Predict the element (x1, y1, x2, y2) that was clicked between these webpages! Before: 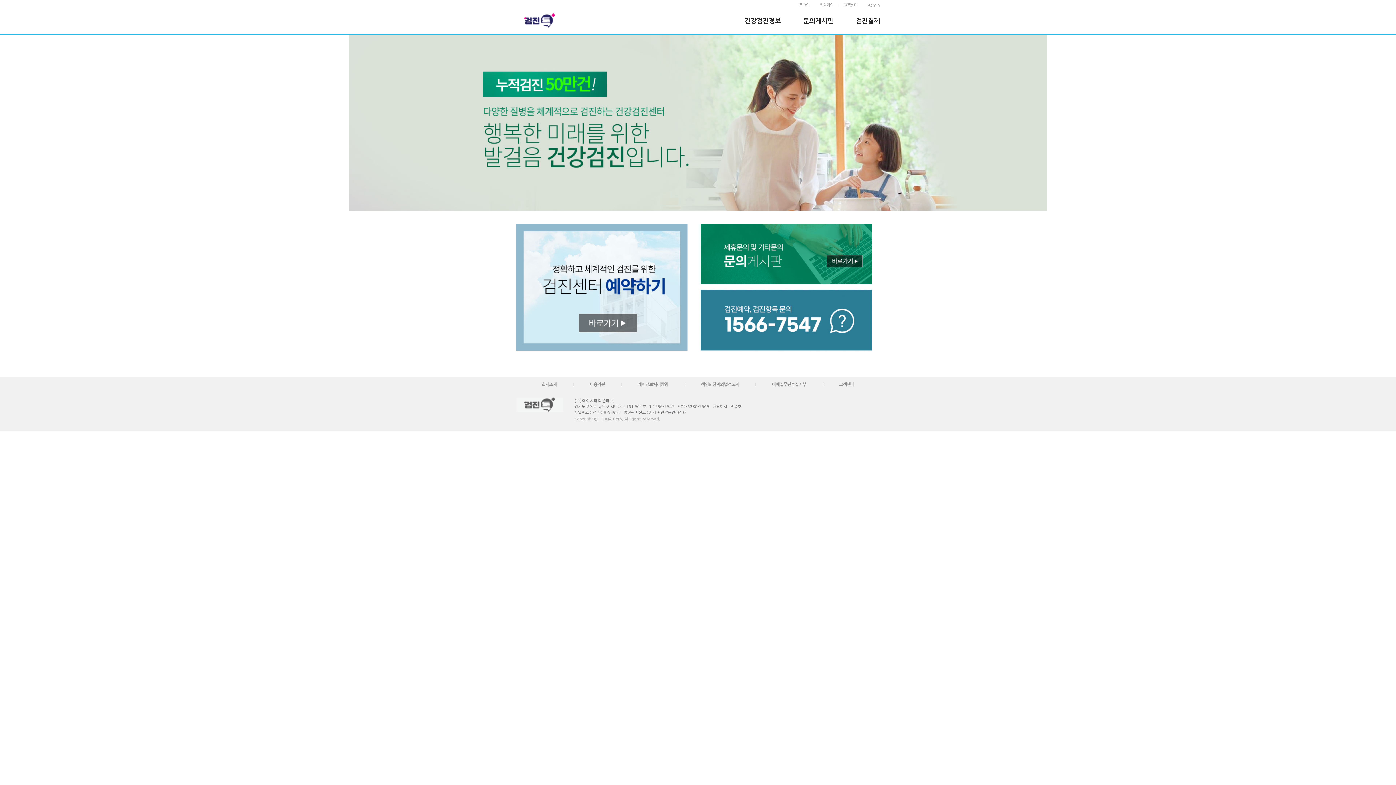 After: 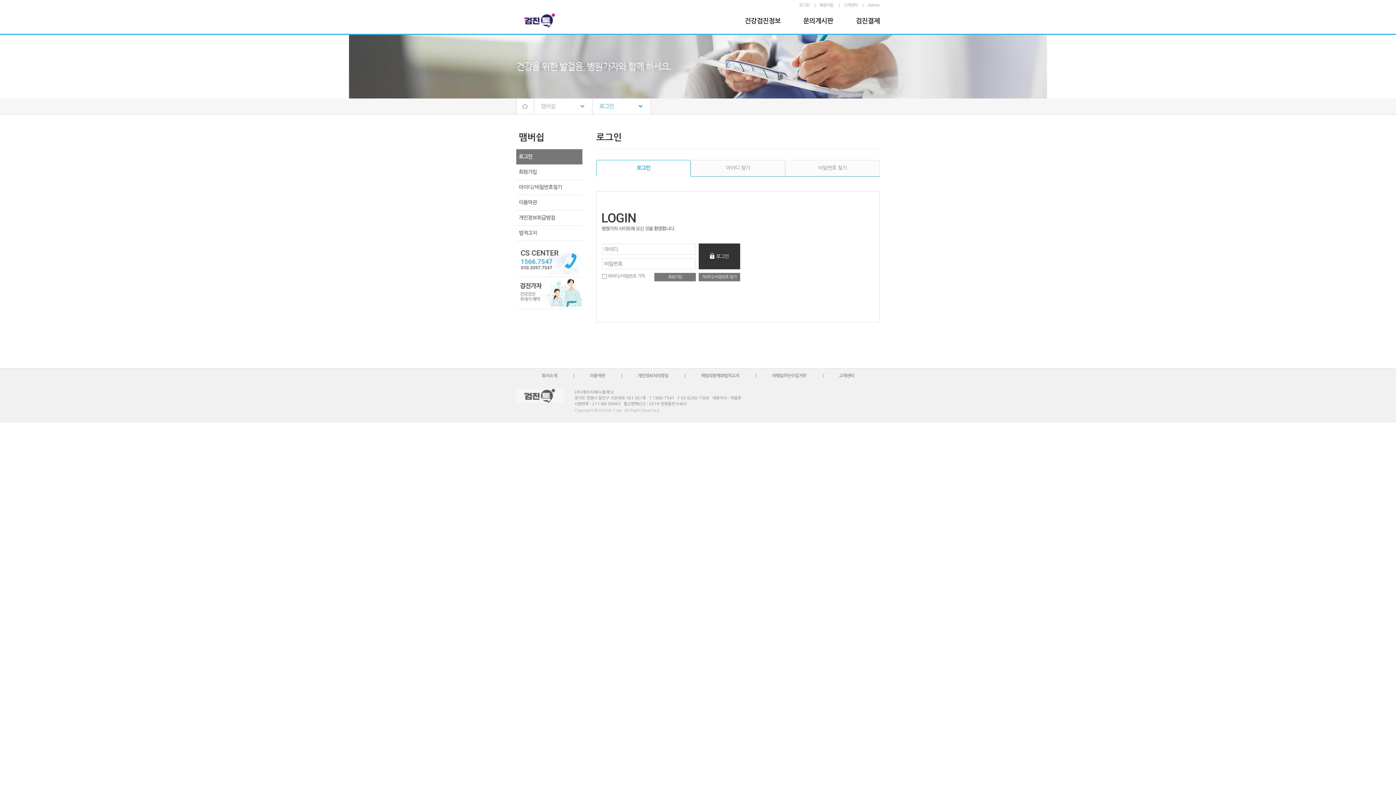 Action: bbox: (792, 9, 844, 33) label: 문의게시판